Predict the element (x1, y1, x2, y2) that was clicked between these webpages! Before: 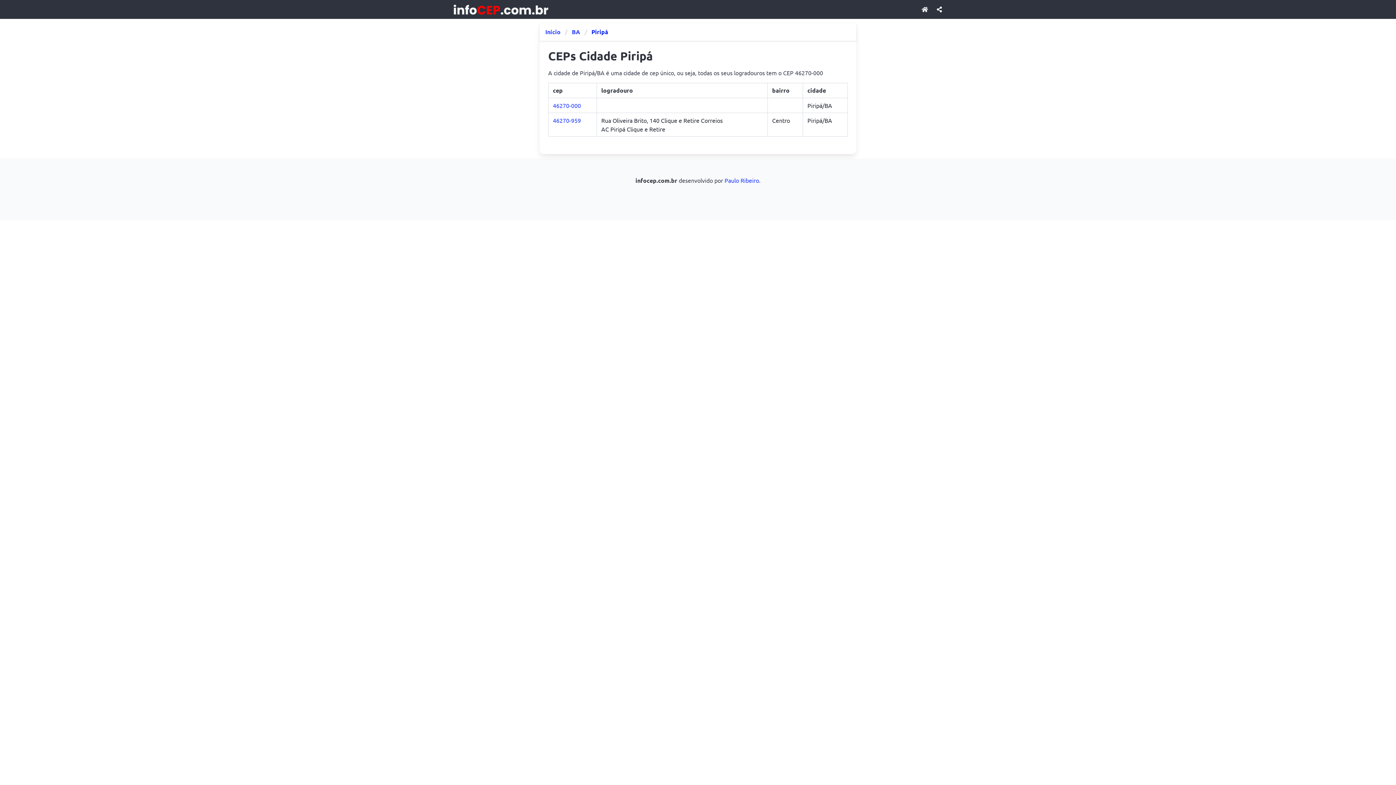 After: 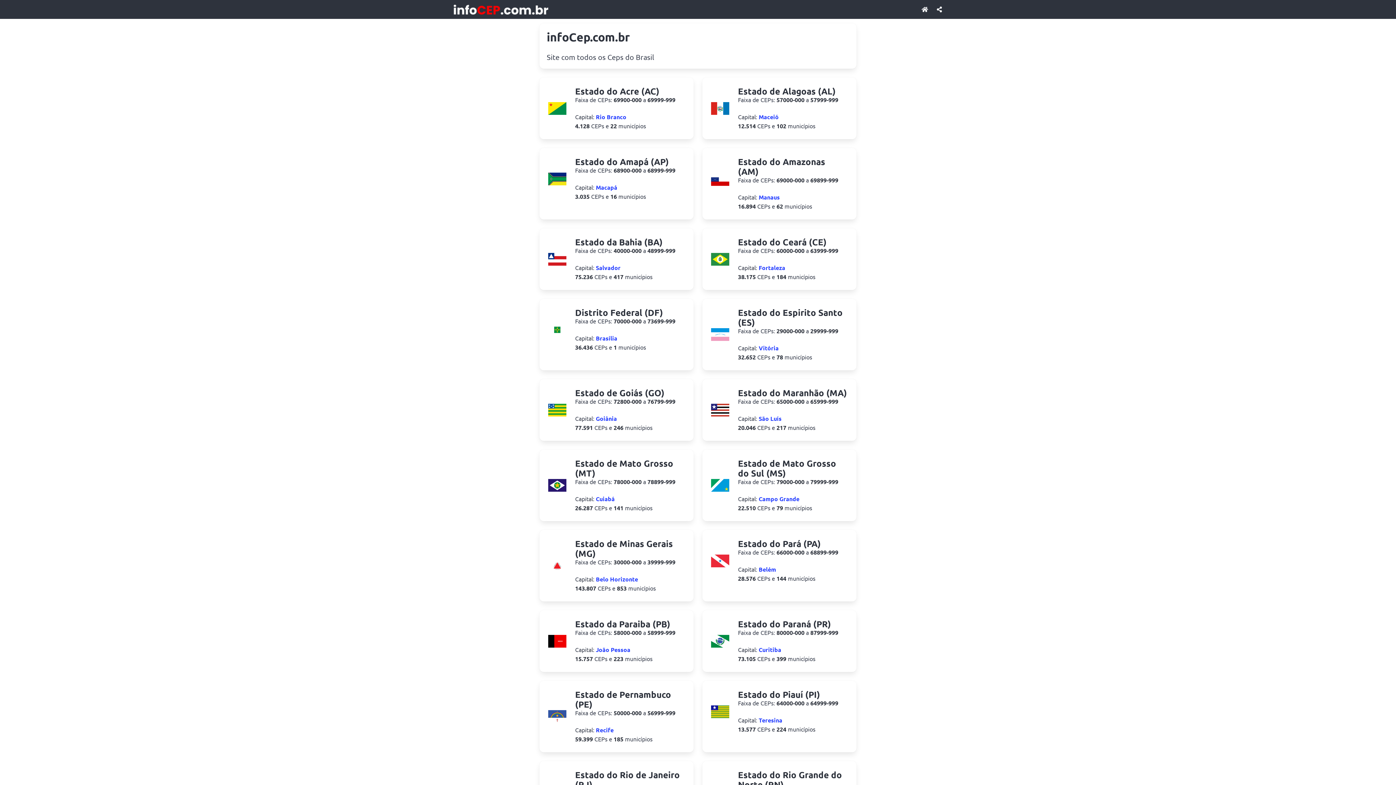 Action: bbox: (917, 0, 932, 18)